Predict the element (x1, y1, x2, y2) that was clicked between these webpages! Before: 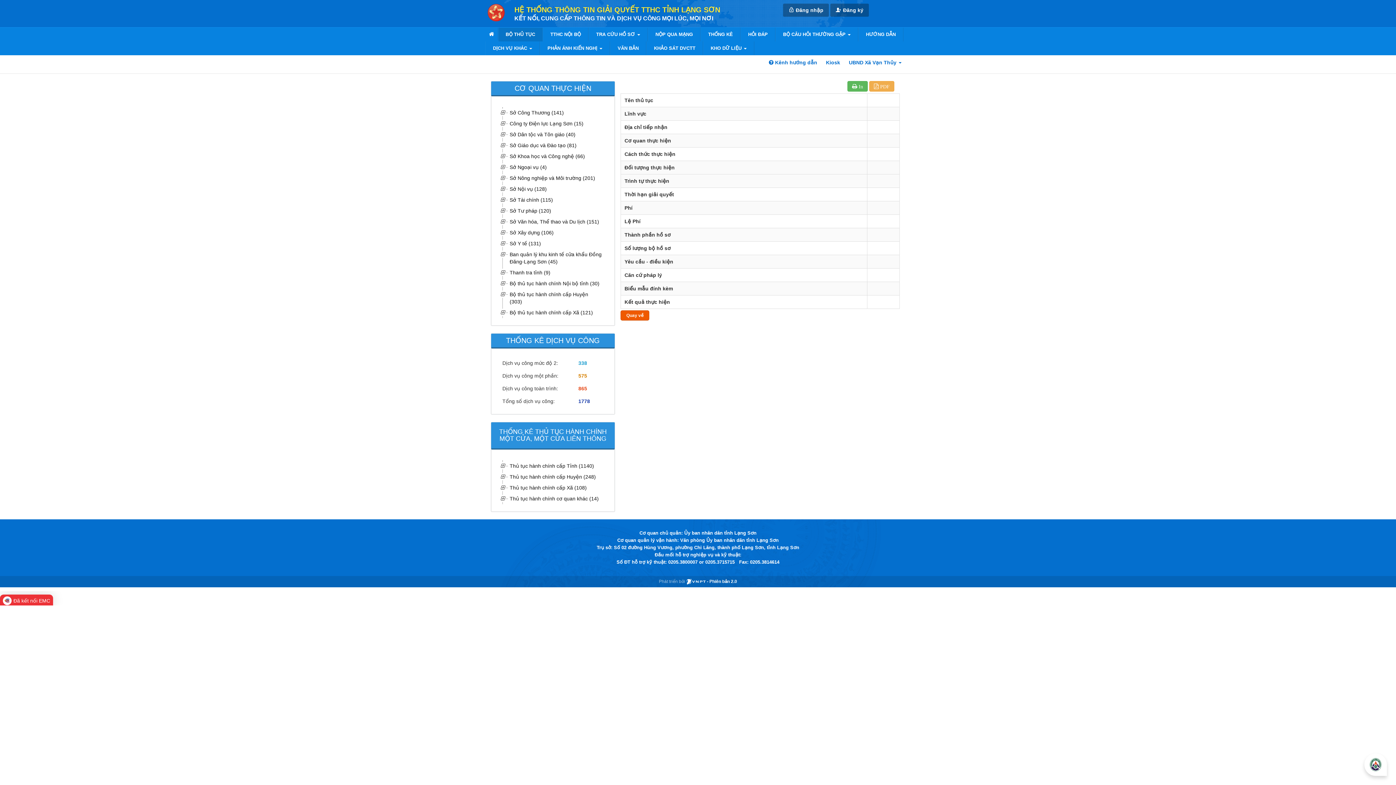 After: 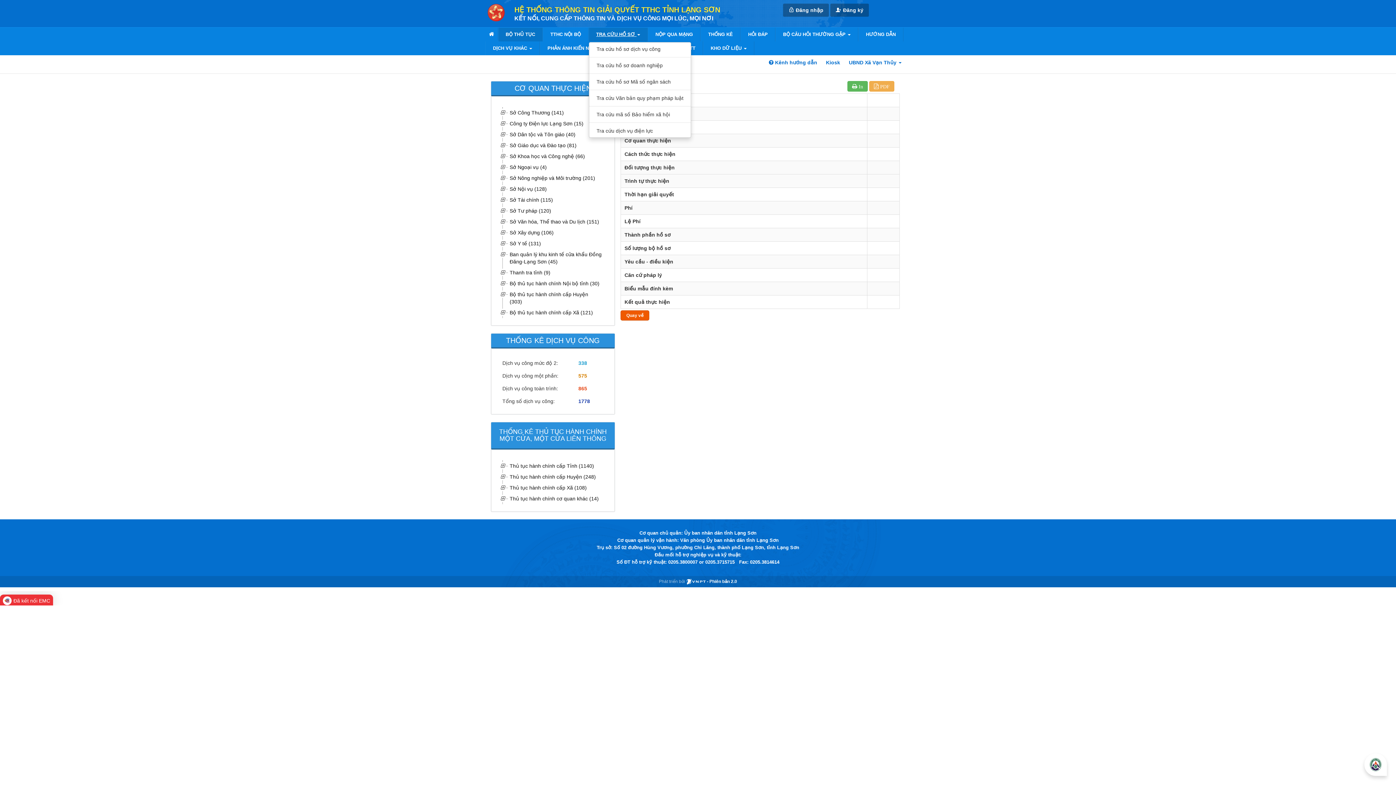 Action: label: TRA CỨU HỒ SƠ  bbox: (589, 27, 647, 41)